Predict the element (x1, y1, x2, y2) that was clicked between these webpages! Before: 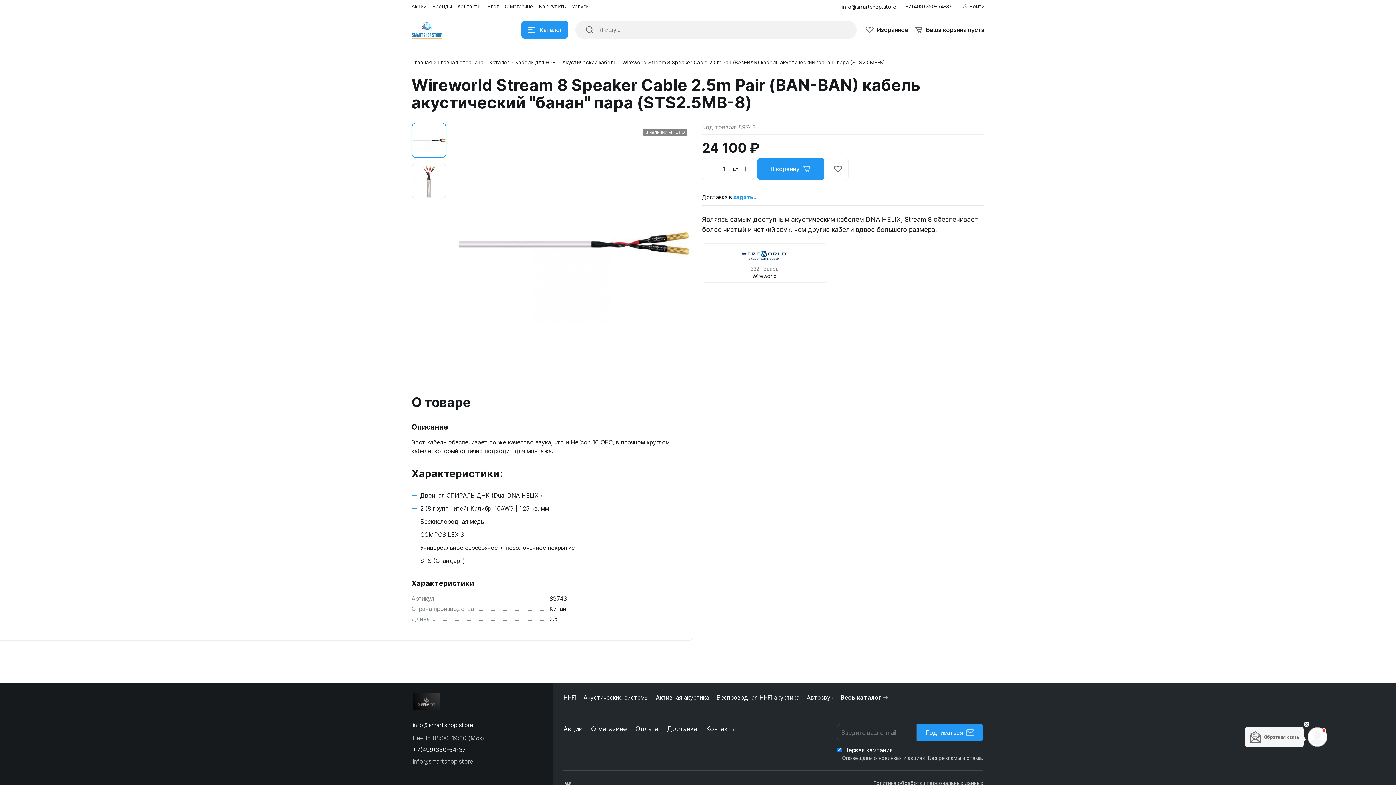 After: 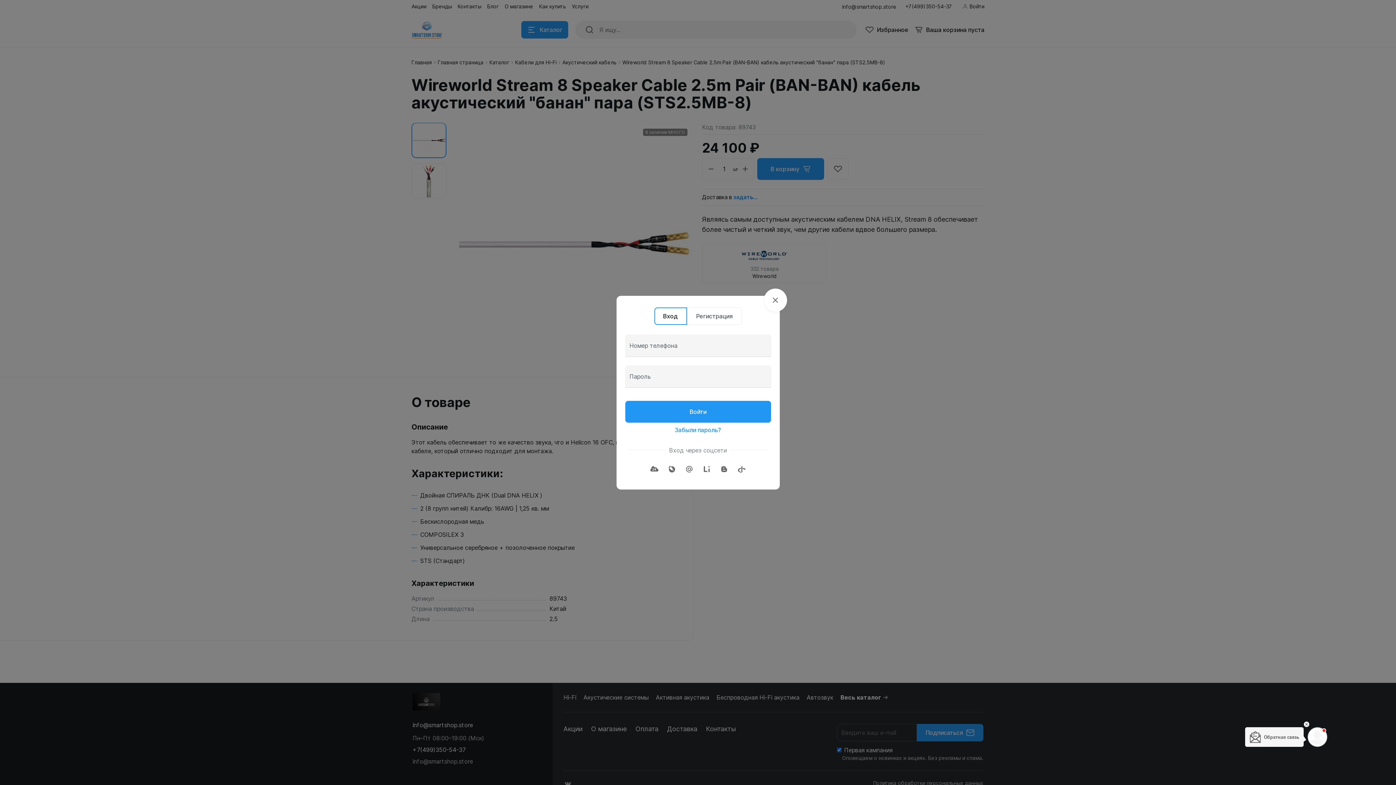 Action: label: Войти bbox: (962, 0, 984, 13)